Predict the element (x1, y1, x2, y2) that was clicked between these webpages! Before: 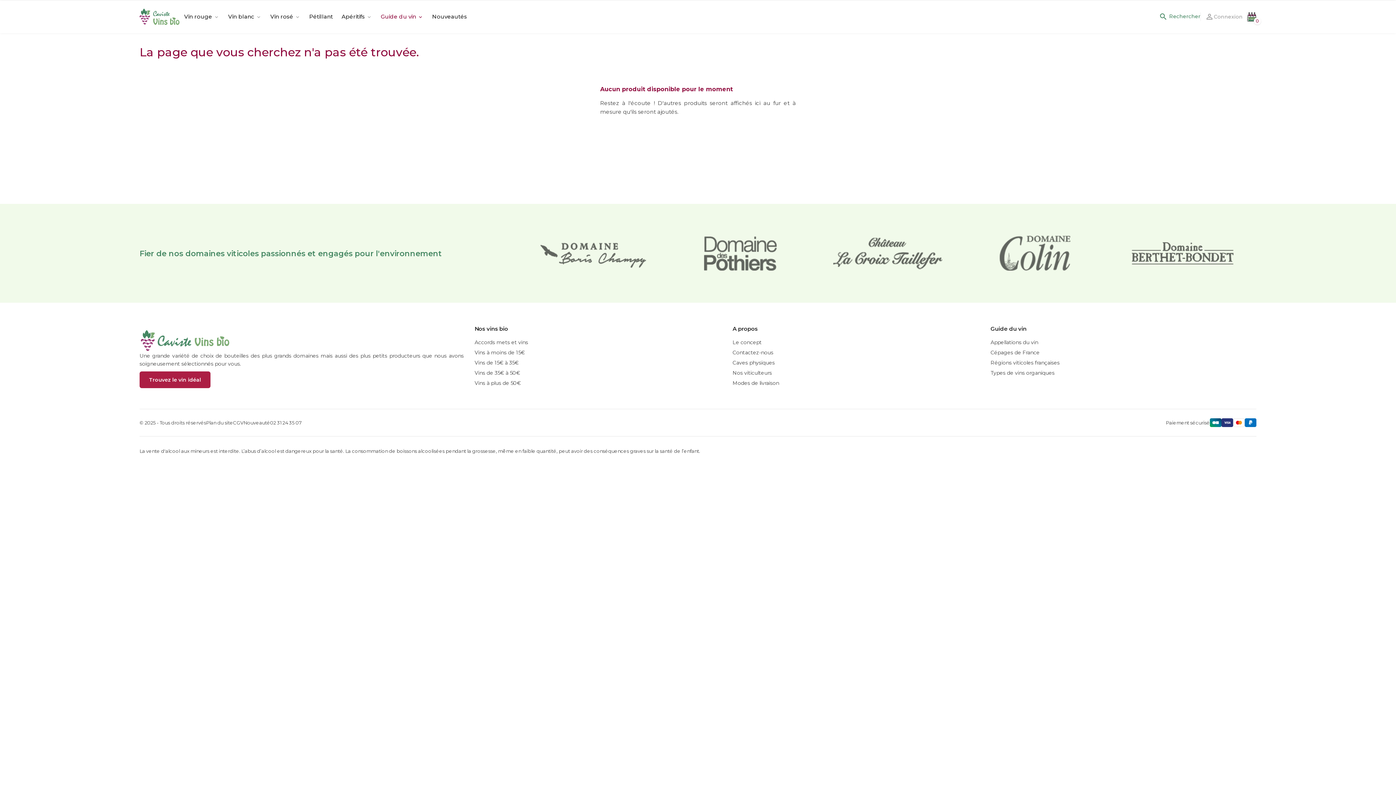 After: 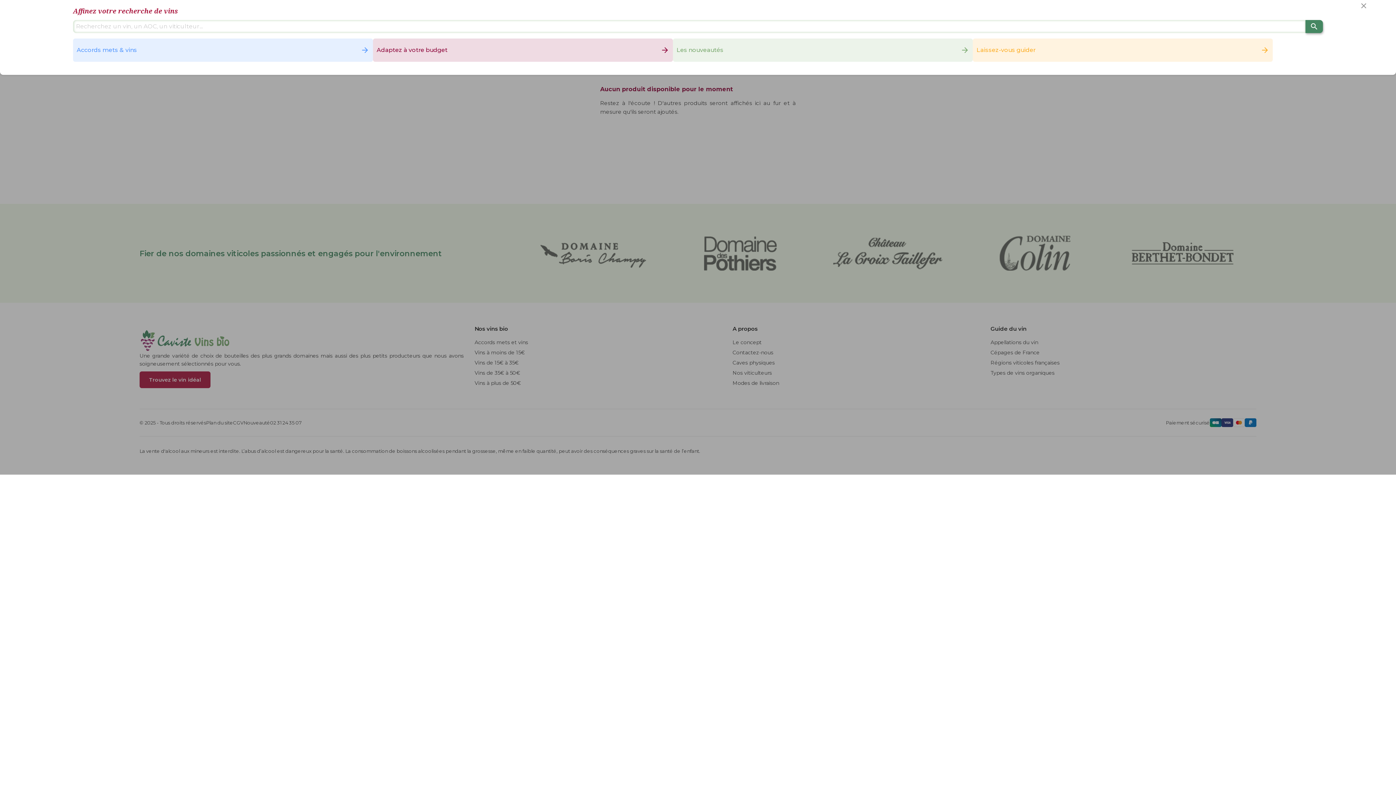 Action: bbox: (1159, 12, 1200, 21) label:  Rechercher